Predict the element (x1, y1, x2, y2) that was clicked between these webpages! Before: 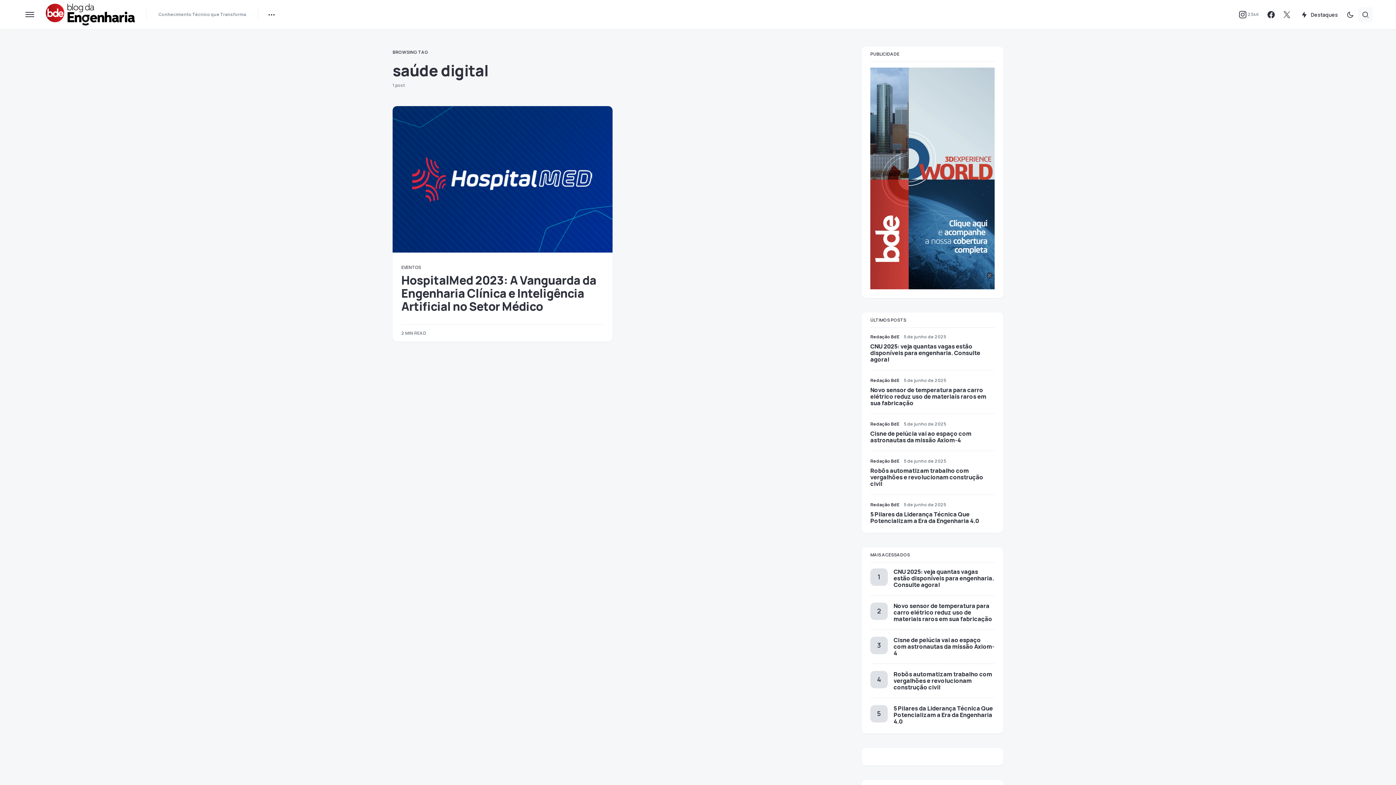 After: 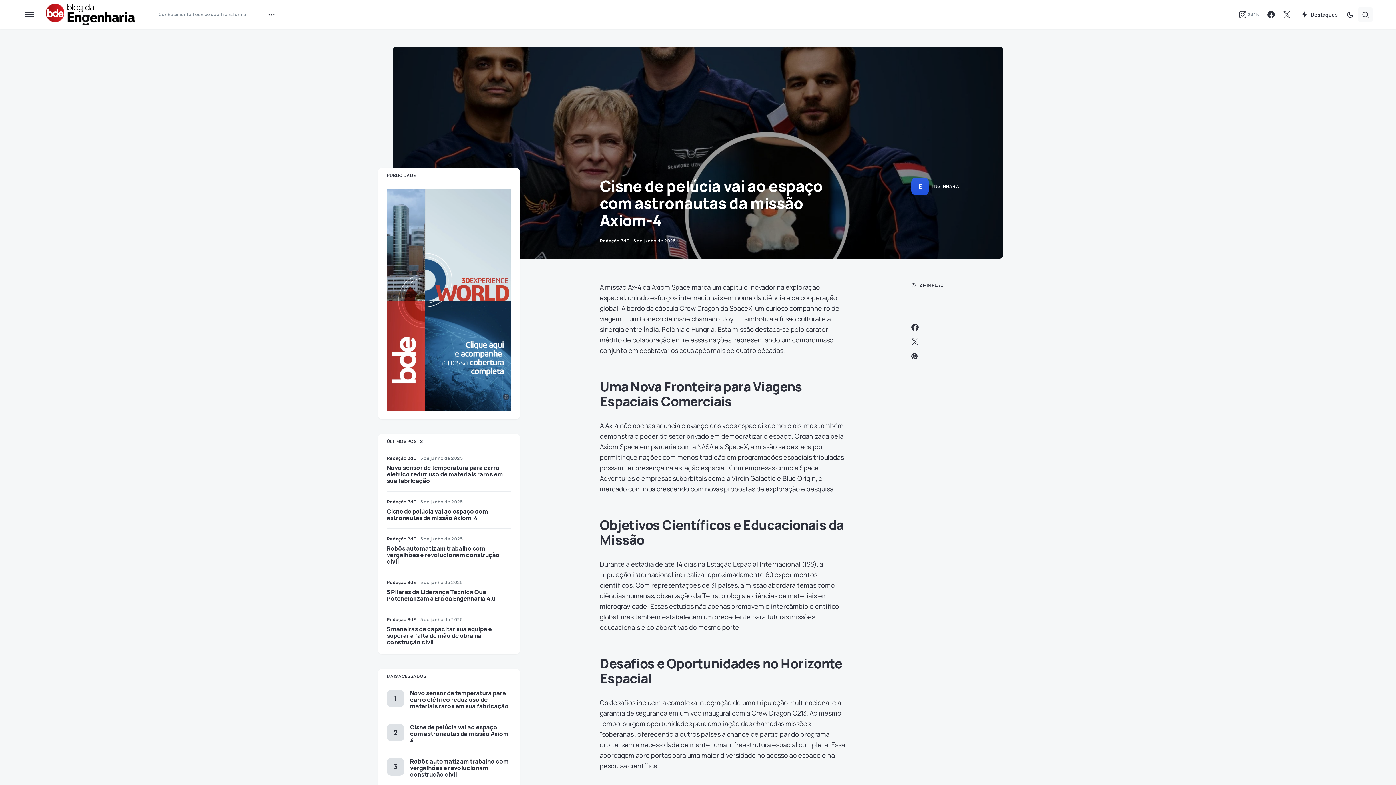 Action: bbox: (893, 636, 994, 657) label: Cisne de pelúcia vai ao espaço com astronautas da missão Axiom-4